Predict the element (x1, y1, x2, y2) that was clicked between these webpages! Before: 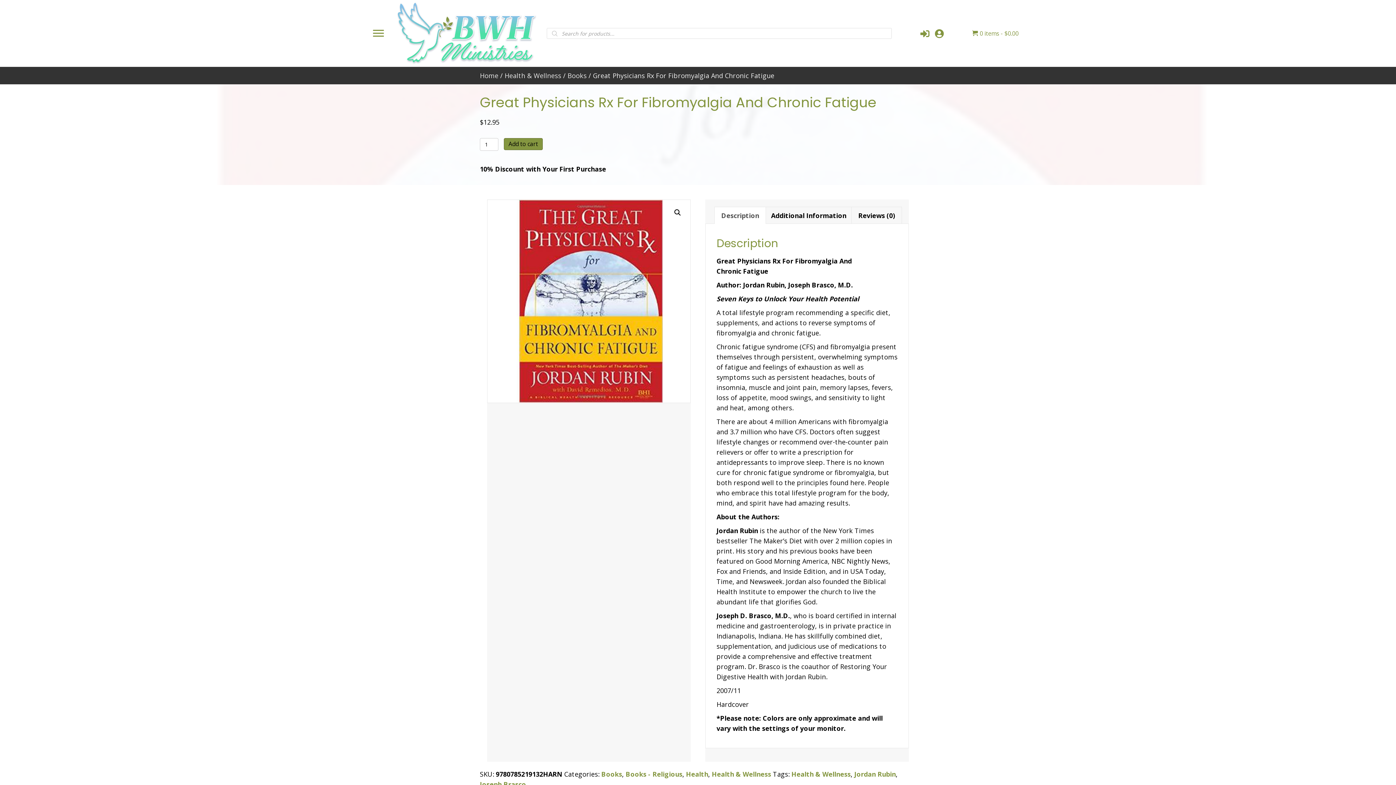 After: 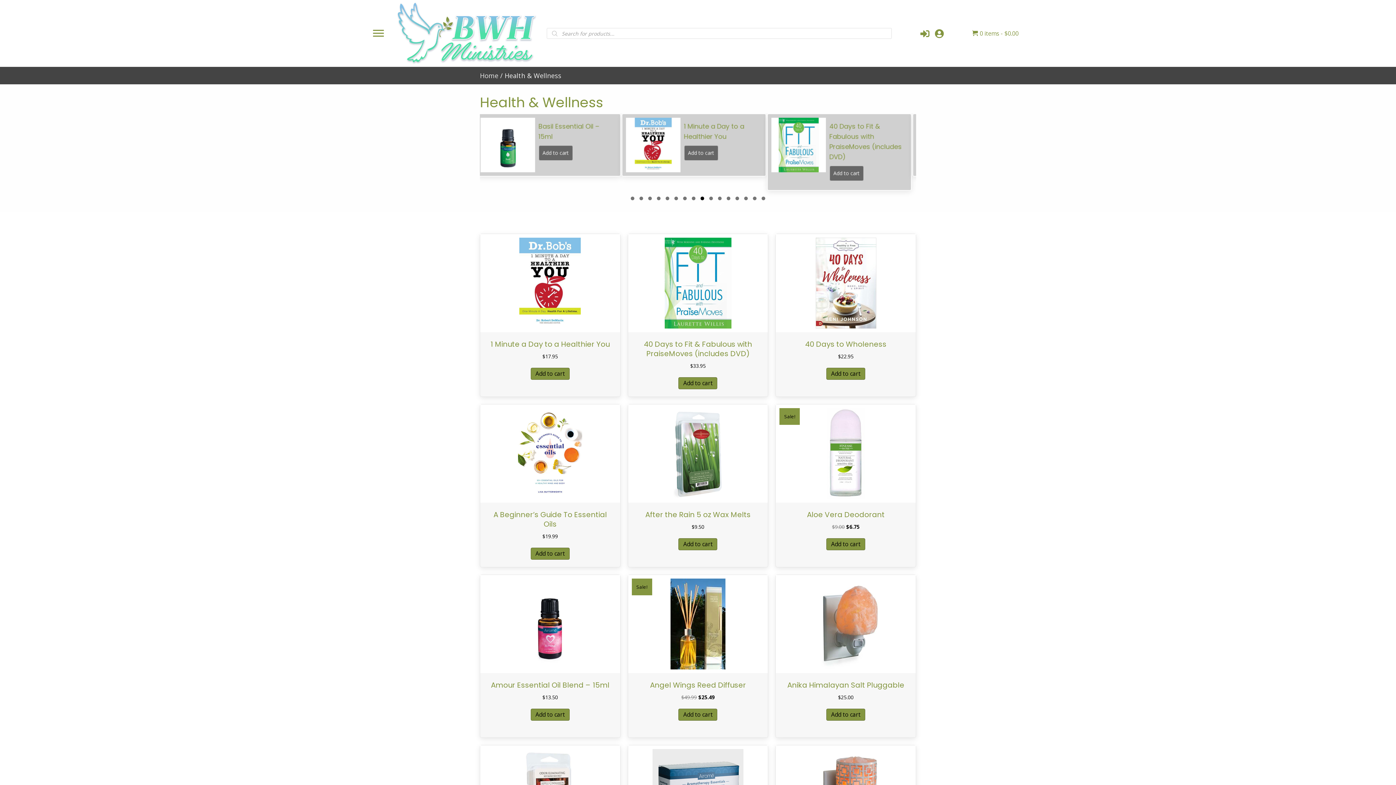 Action: bbox: (504, 71, 561, 80) label: Health & Wellness